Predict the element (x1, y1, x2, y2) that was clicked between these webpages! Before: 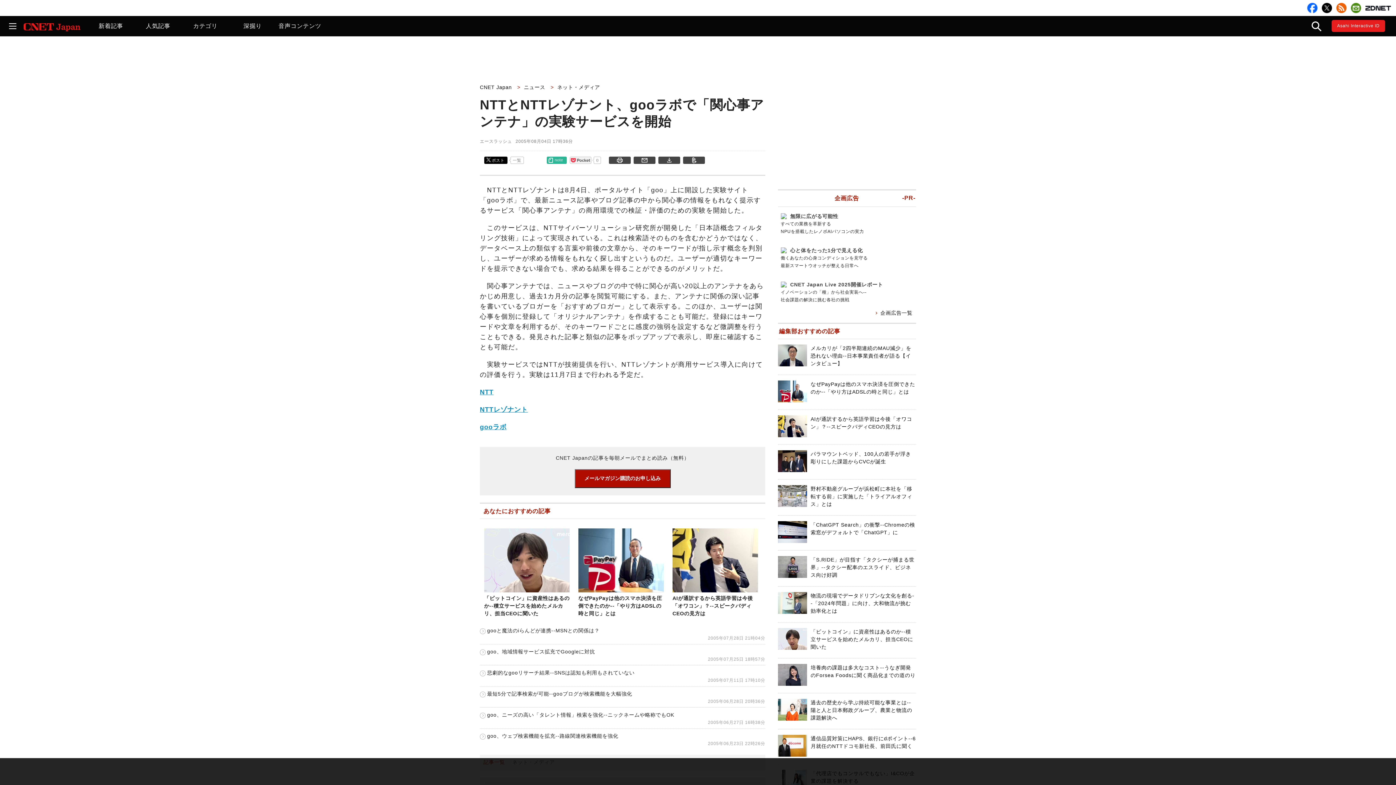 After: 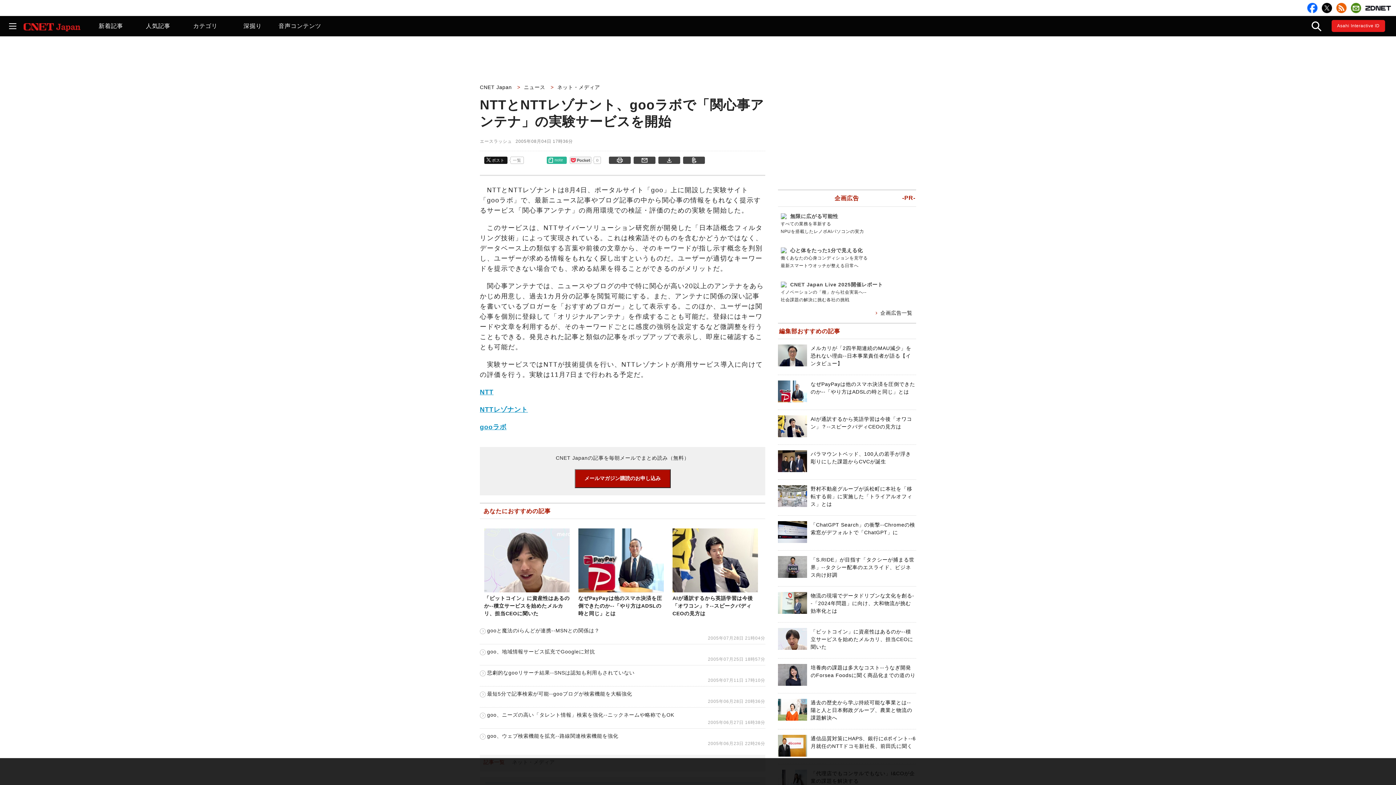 Action: label: ポスト bbox: (486, 158, 504, 163)